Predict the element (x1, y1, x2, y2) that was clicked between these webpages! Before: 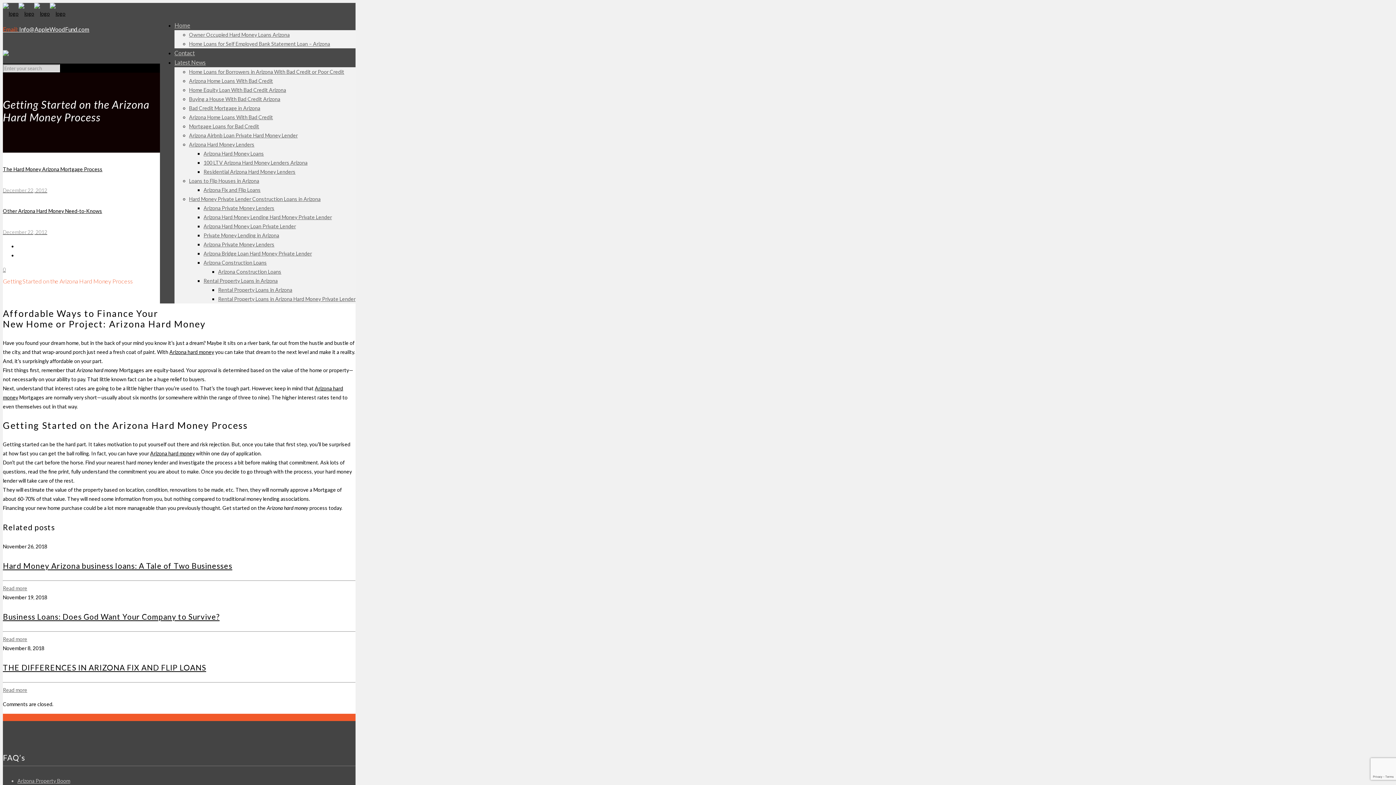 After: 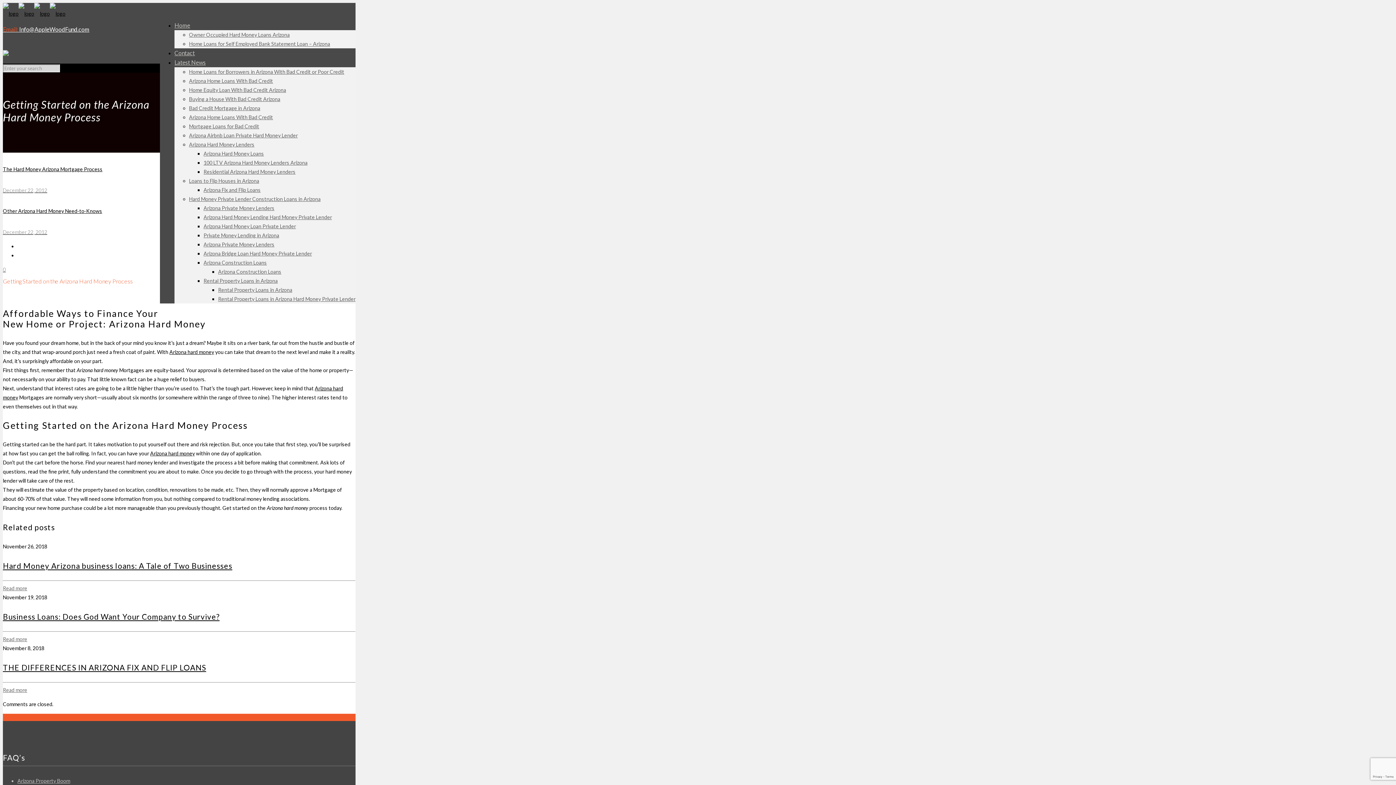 Action: label: 0 bbox: (2, 266, 5, 272)